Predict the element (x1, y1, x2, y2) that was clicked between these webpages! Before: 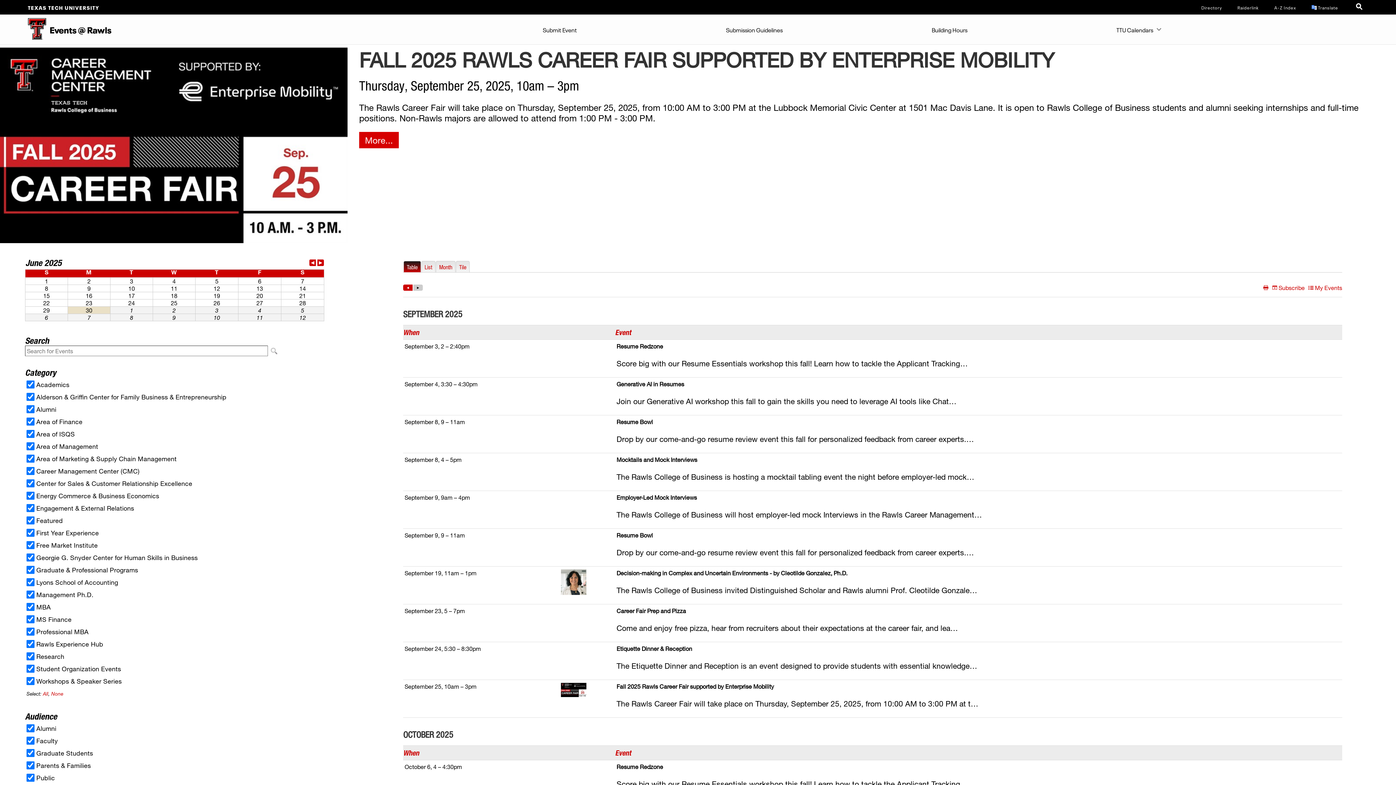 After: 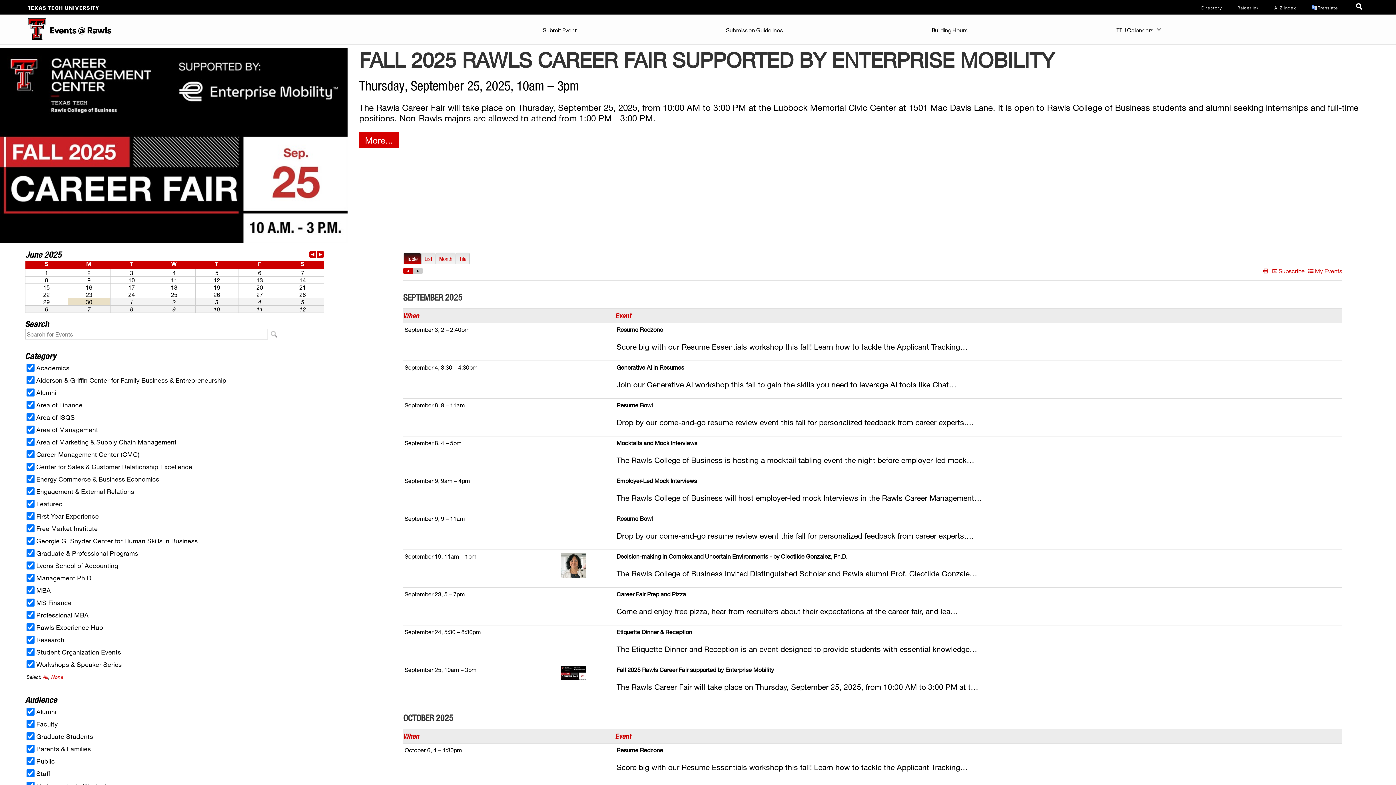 Action: bbox: (0, 14, 46, 44)